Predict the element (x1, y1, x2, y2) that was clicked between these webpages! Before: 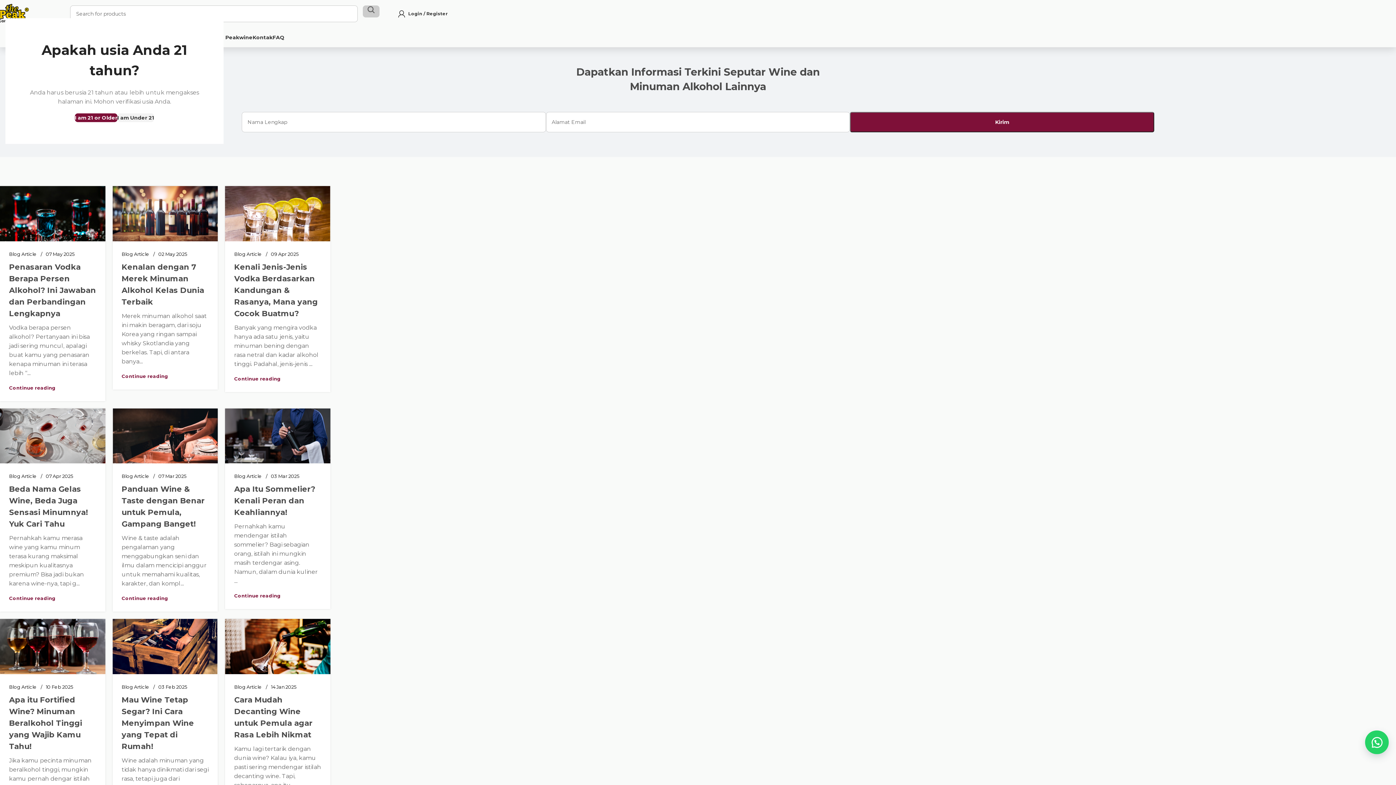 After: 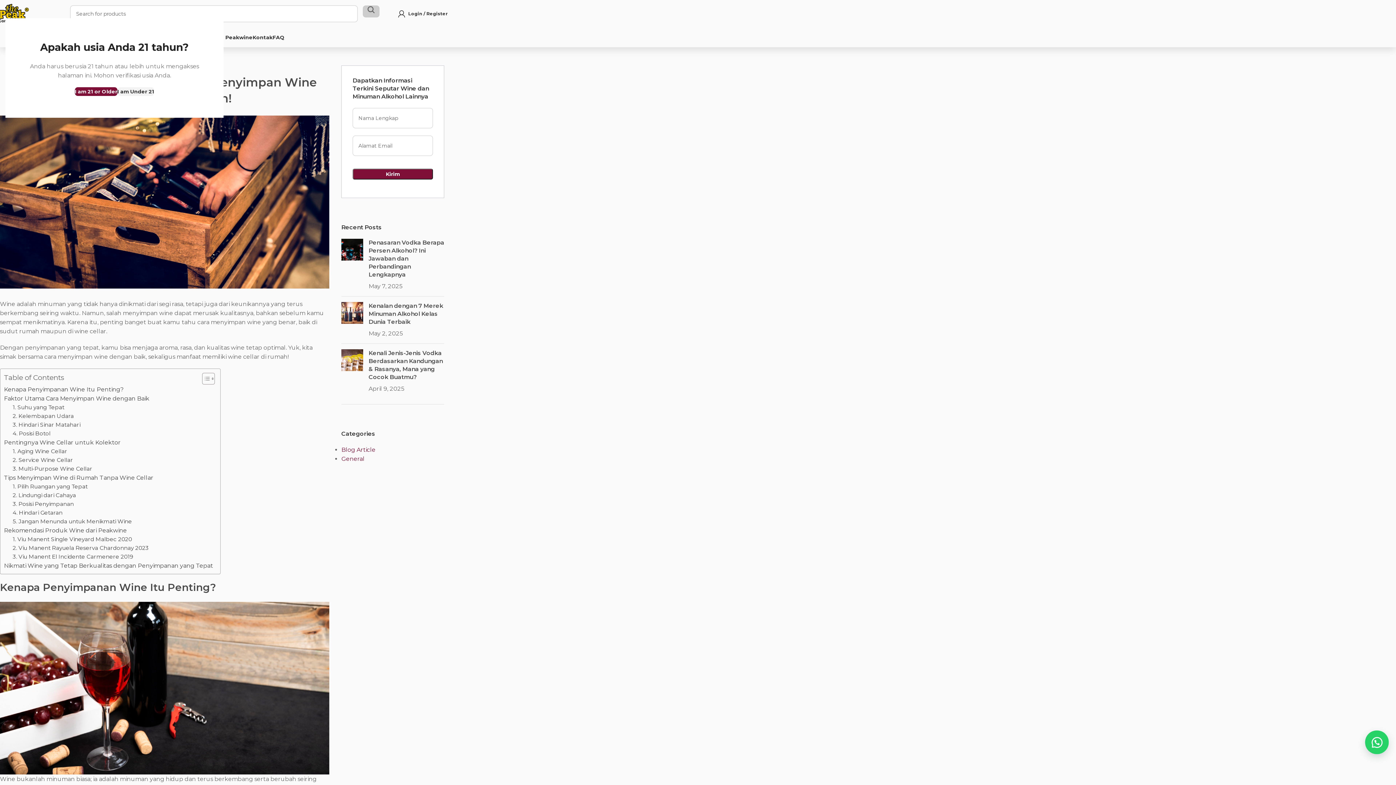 Action: label: Mau Wine Tetap Segar? Ini Cara Menyimpan Wine yang Tepat di Rumah! bbox: (121, 695, 194, 751)